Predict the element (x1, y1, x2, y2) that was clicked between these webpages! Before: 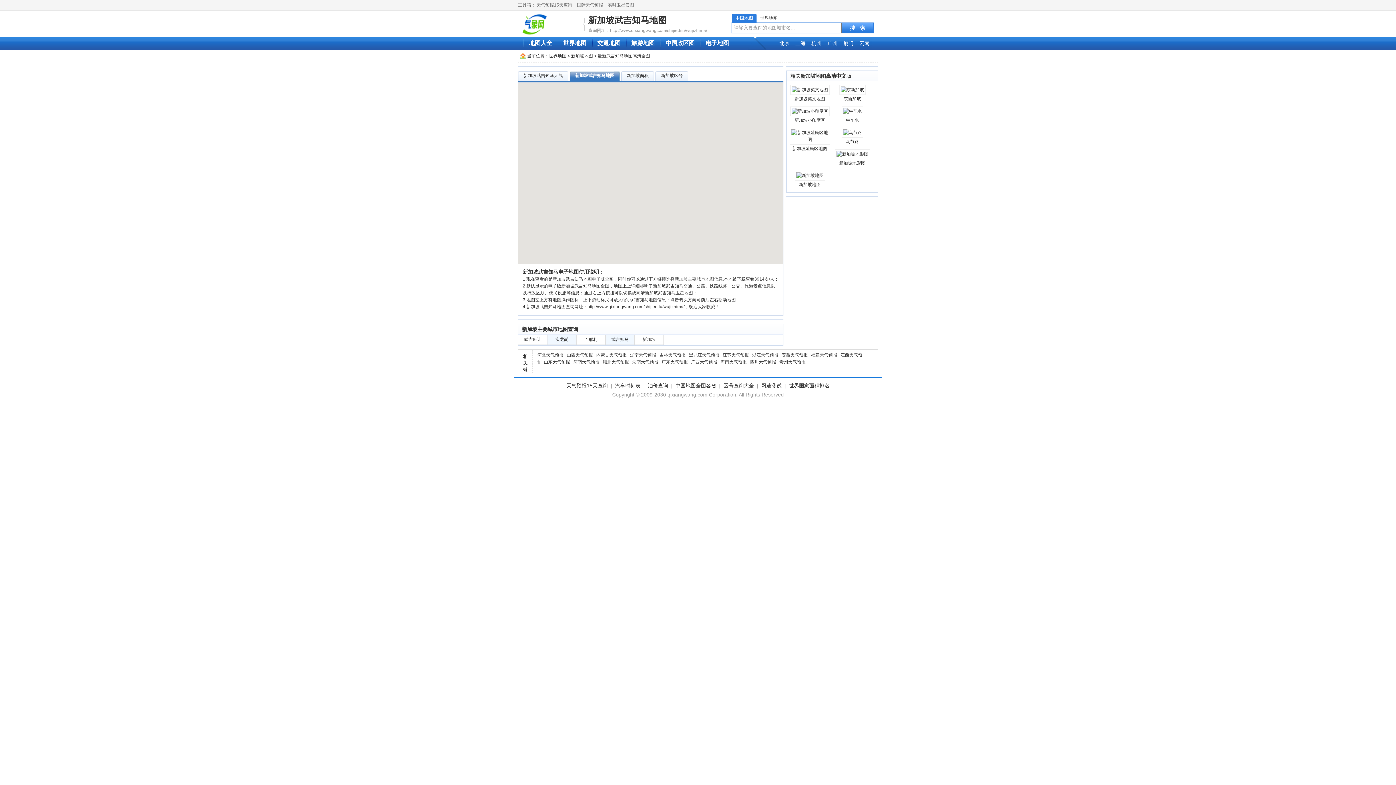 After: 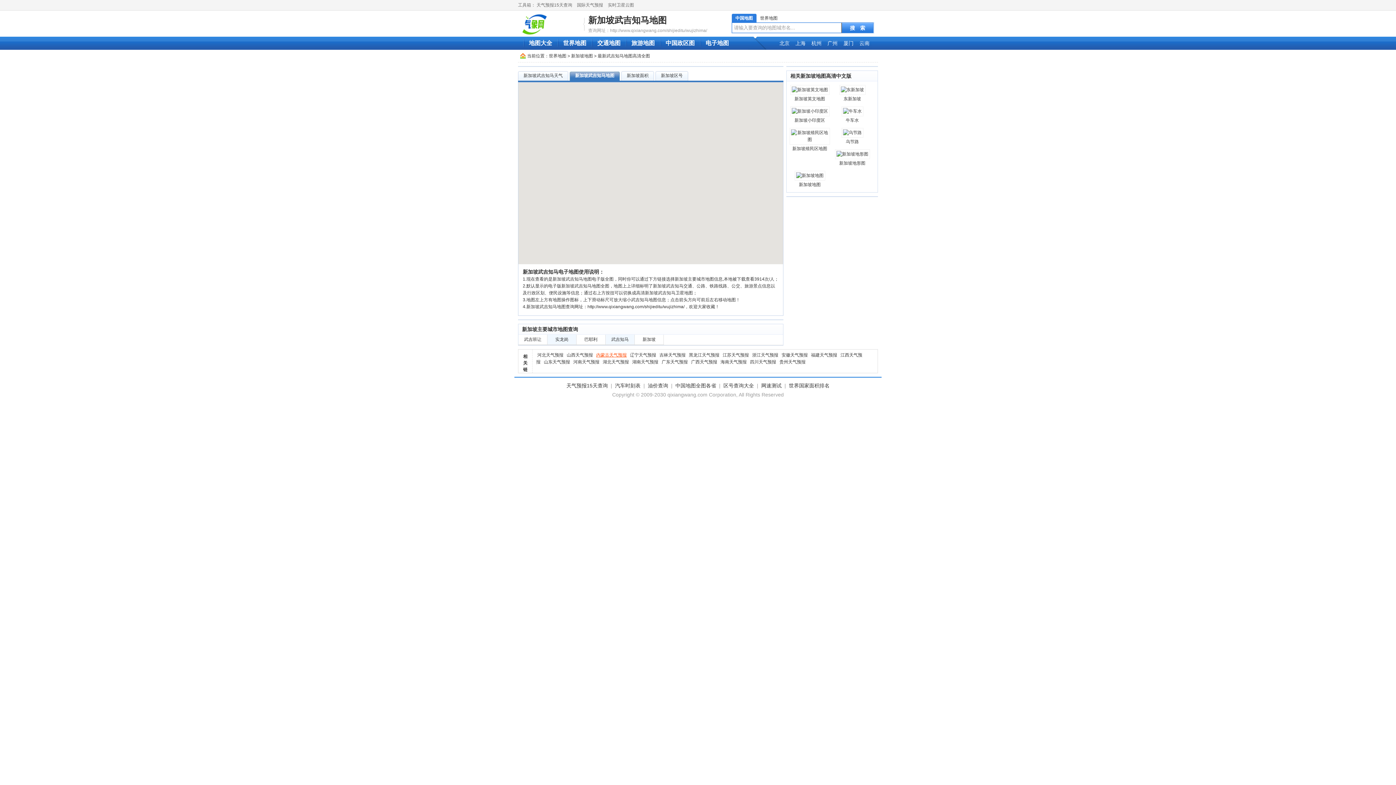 Action: bbox: (596, 352, 626, 357) label: 内蒙古天气预报